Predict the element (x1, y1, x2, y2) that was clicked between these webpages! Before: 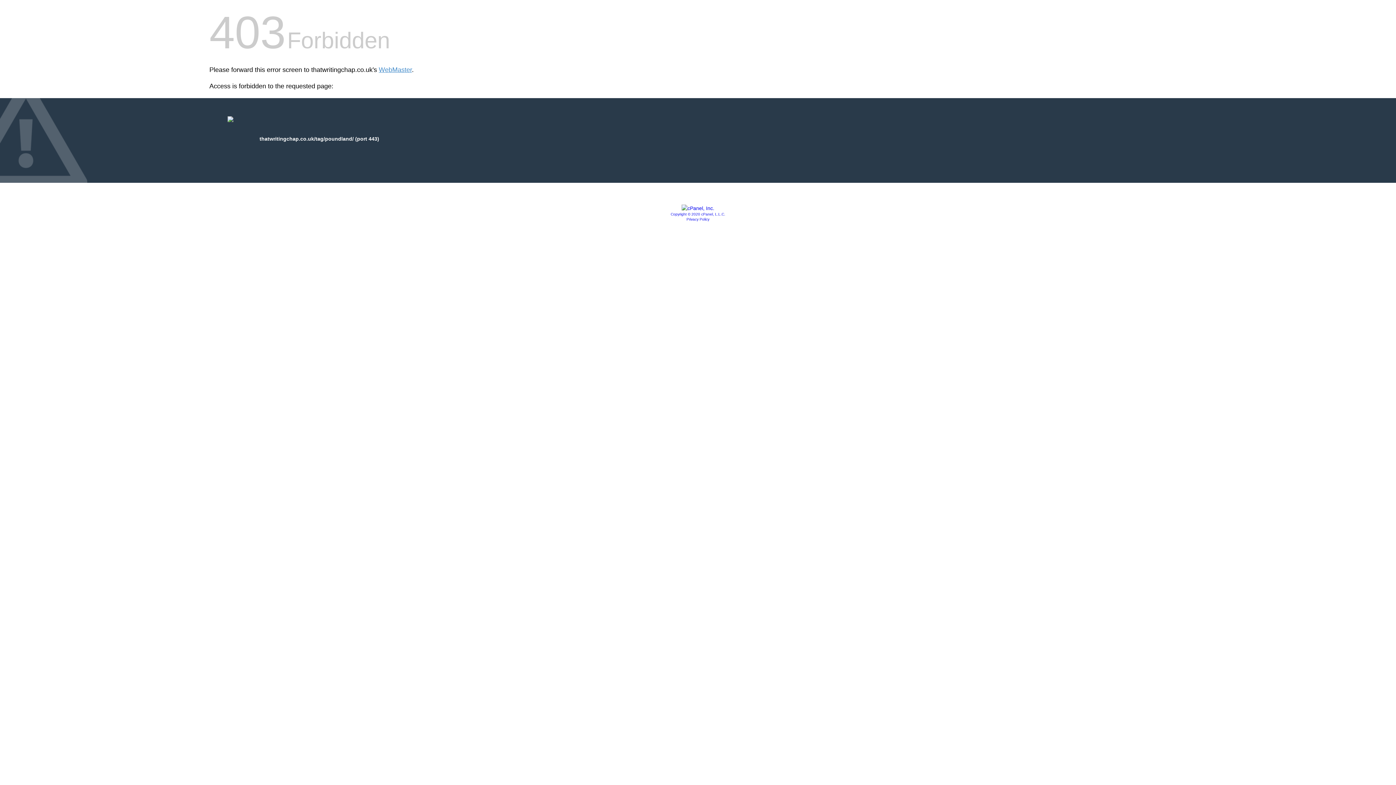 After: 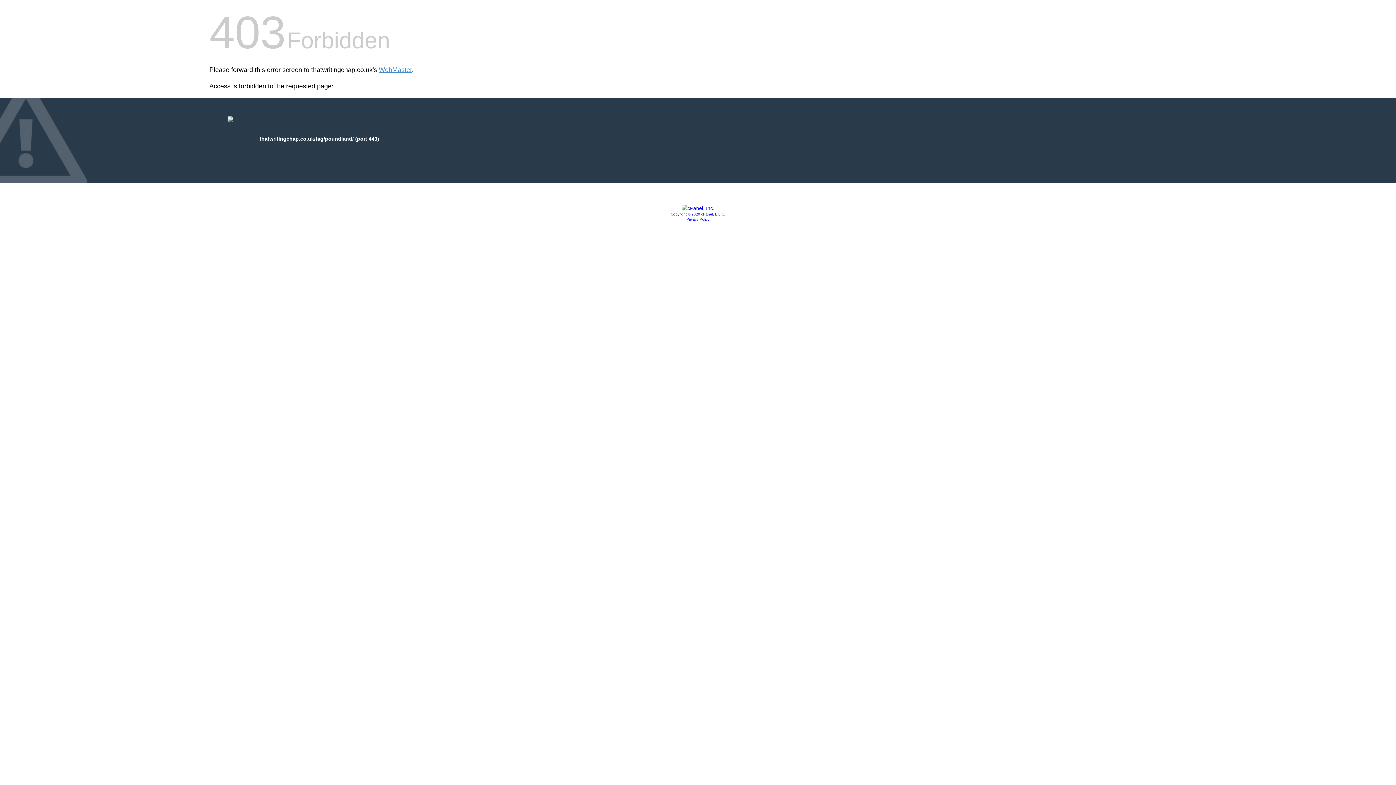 Action: bbox: (681, 205, 714, 211)